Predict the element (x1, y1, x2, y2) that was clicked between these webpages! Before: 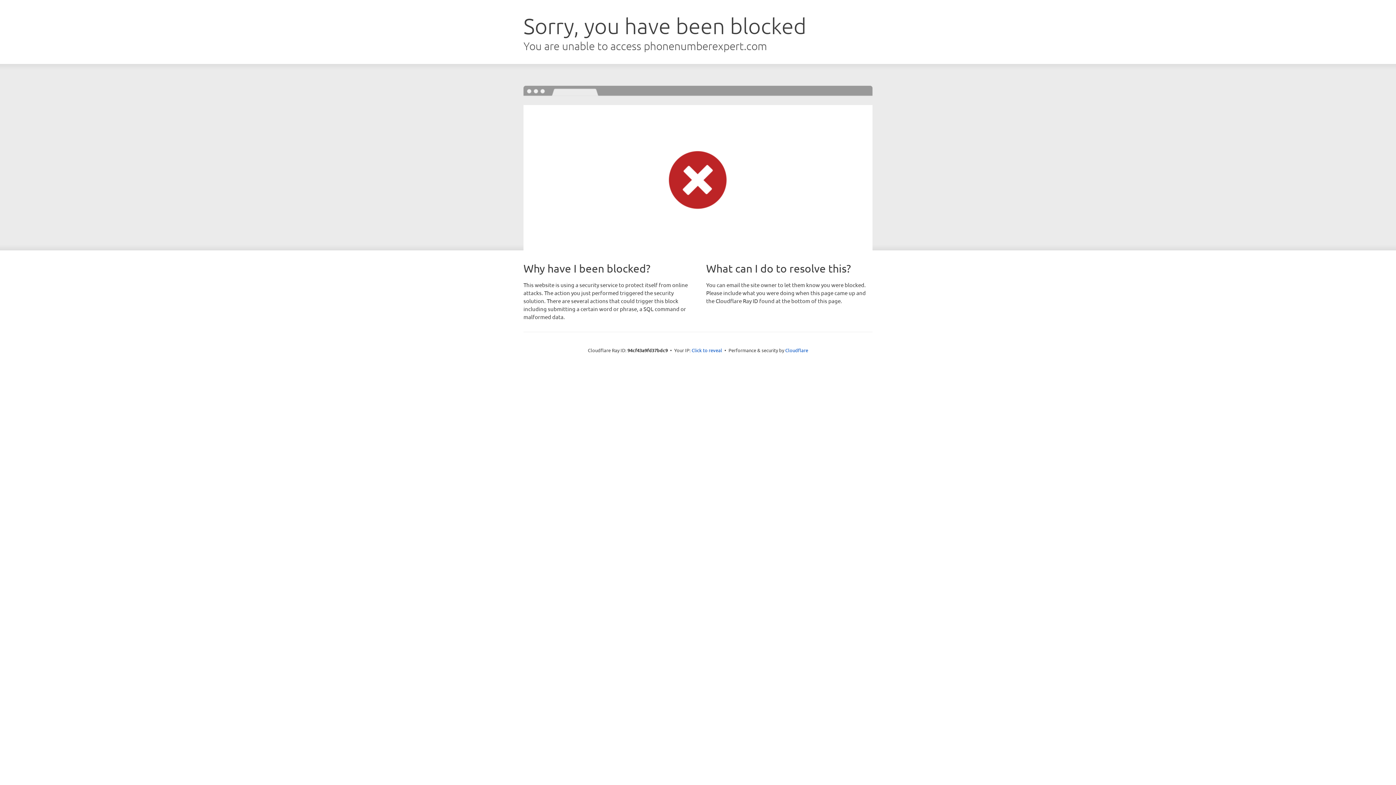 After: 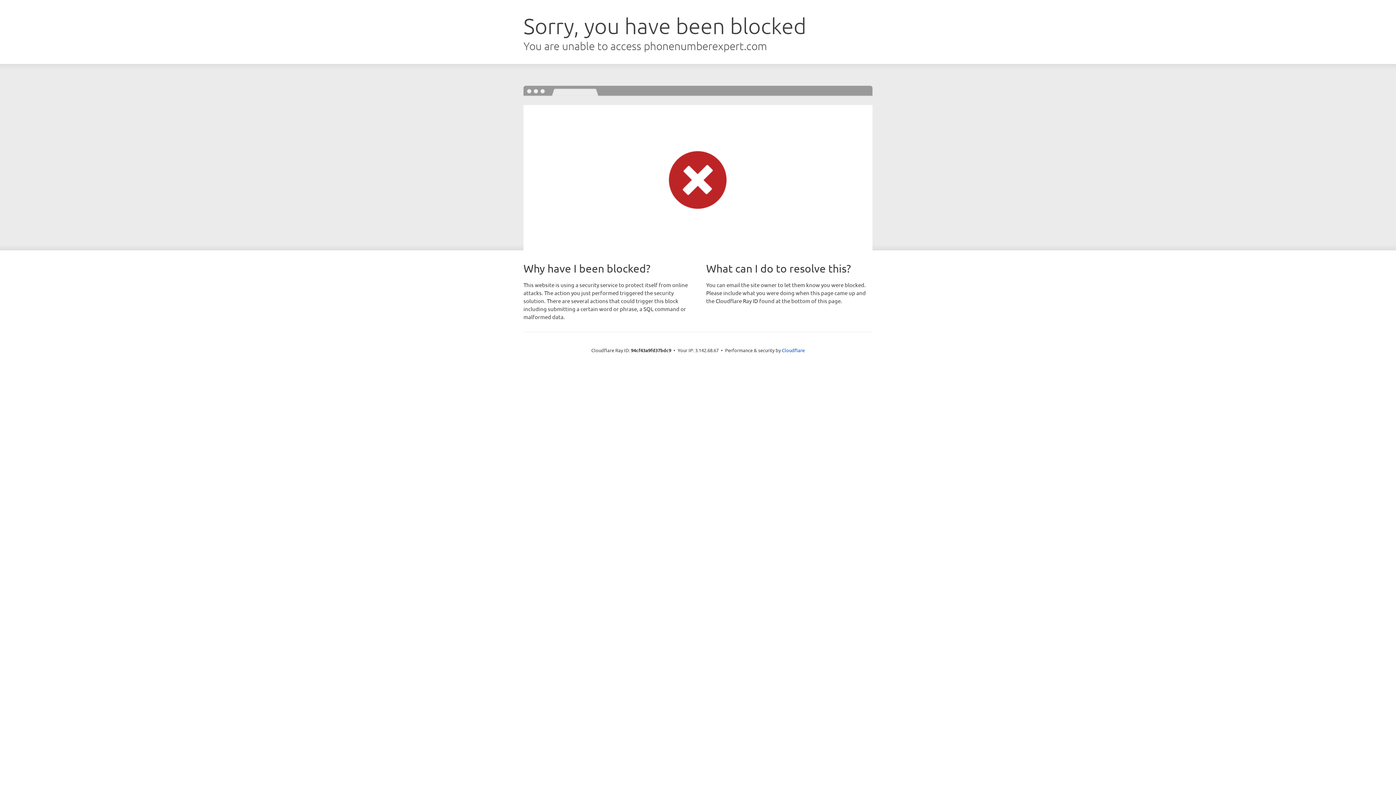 Action: label: Click to reveal bbox: (691, 346, 722, 353)